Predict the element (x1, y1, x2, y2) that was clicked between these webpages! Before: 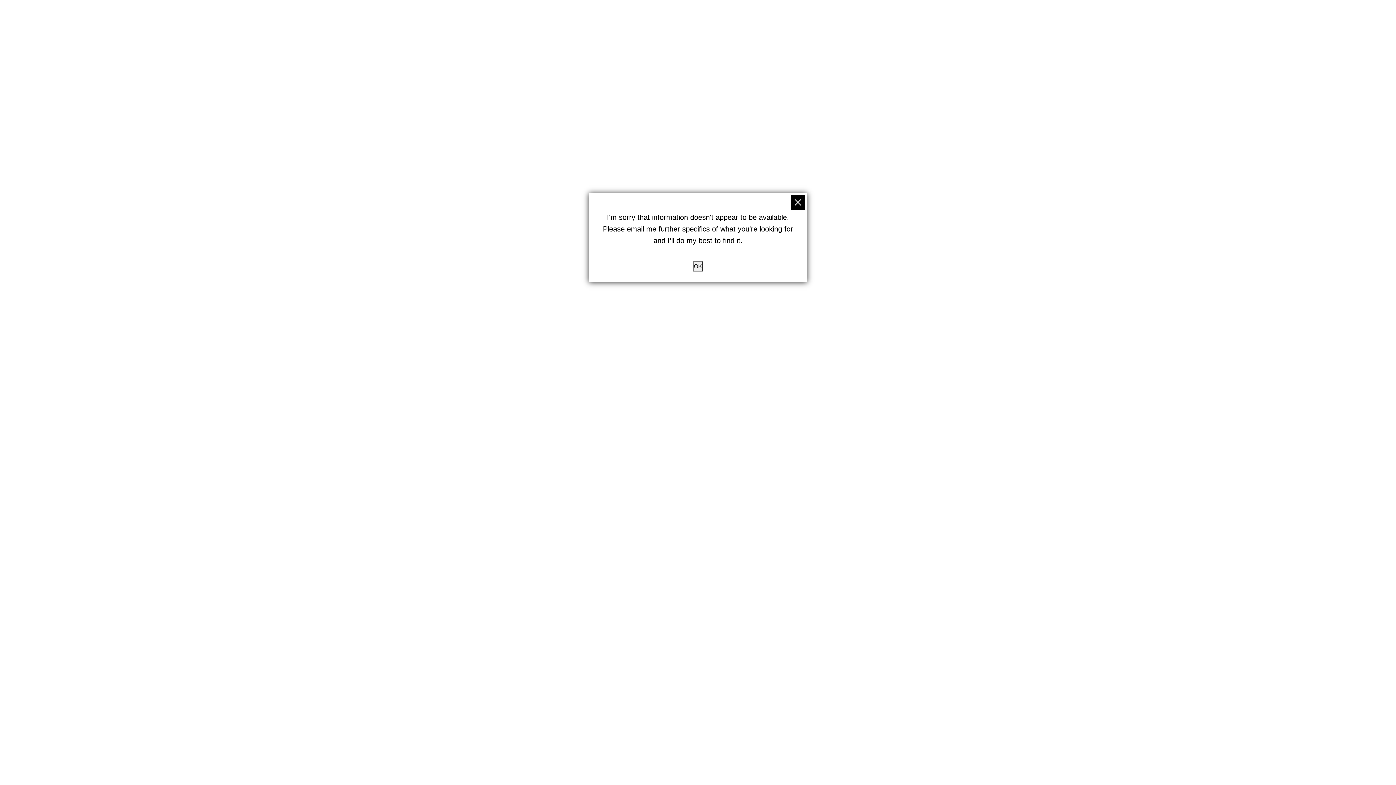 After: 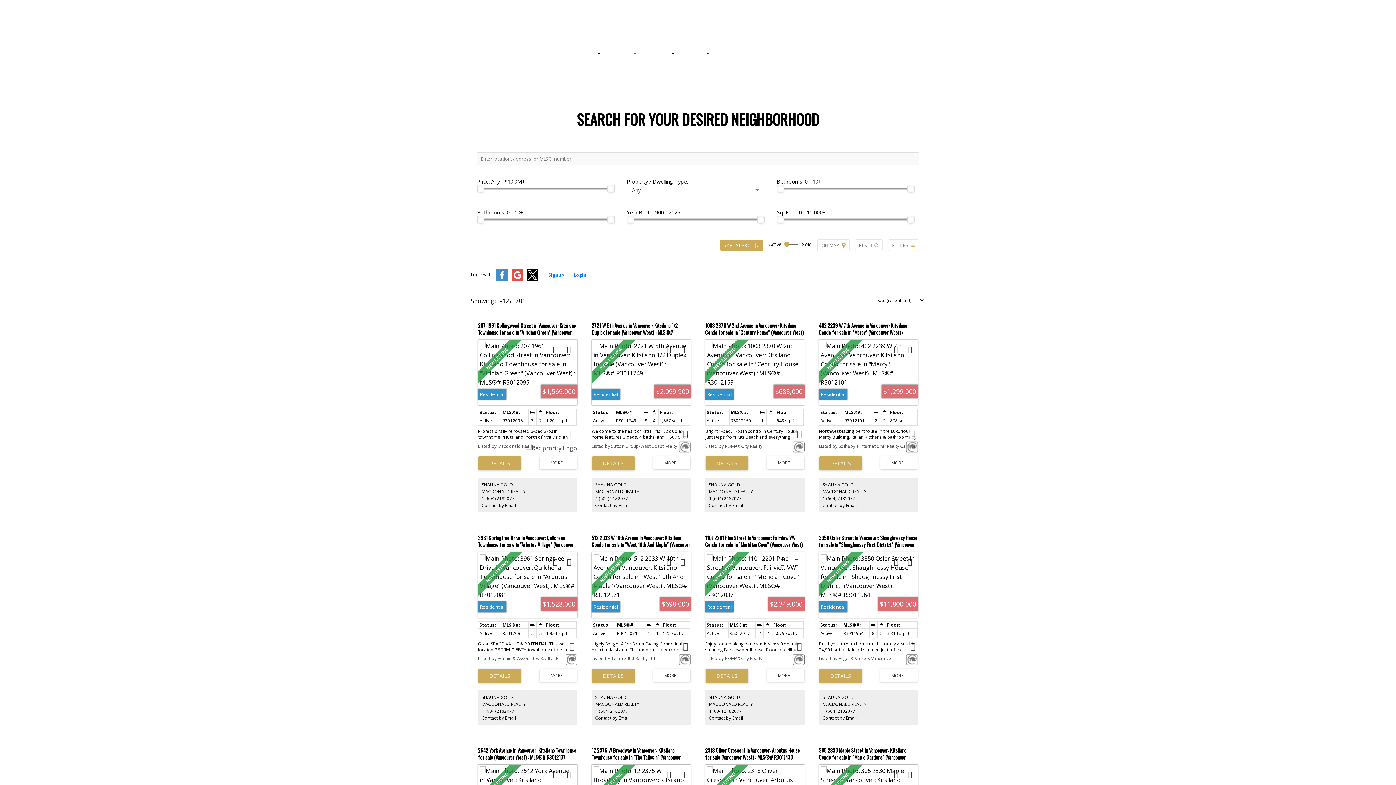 Action: bbox: (790, 195, 805, 209)